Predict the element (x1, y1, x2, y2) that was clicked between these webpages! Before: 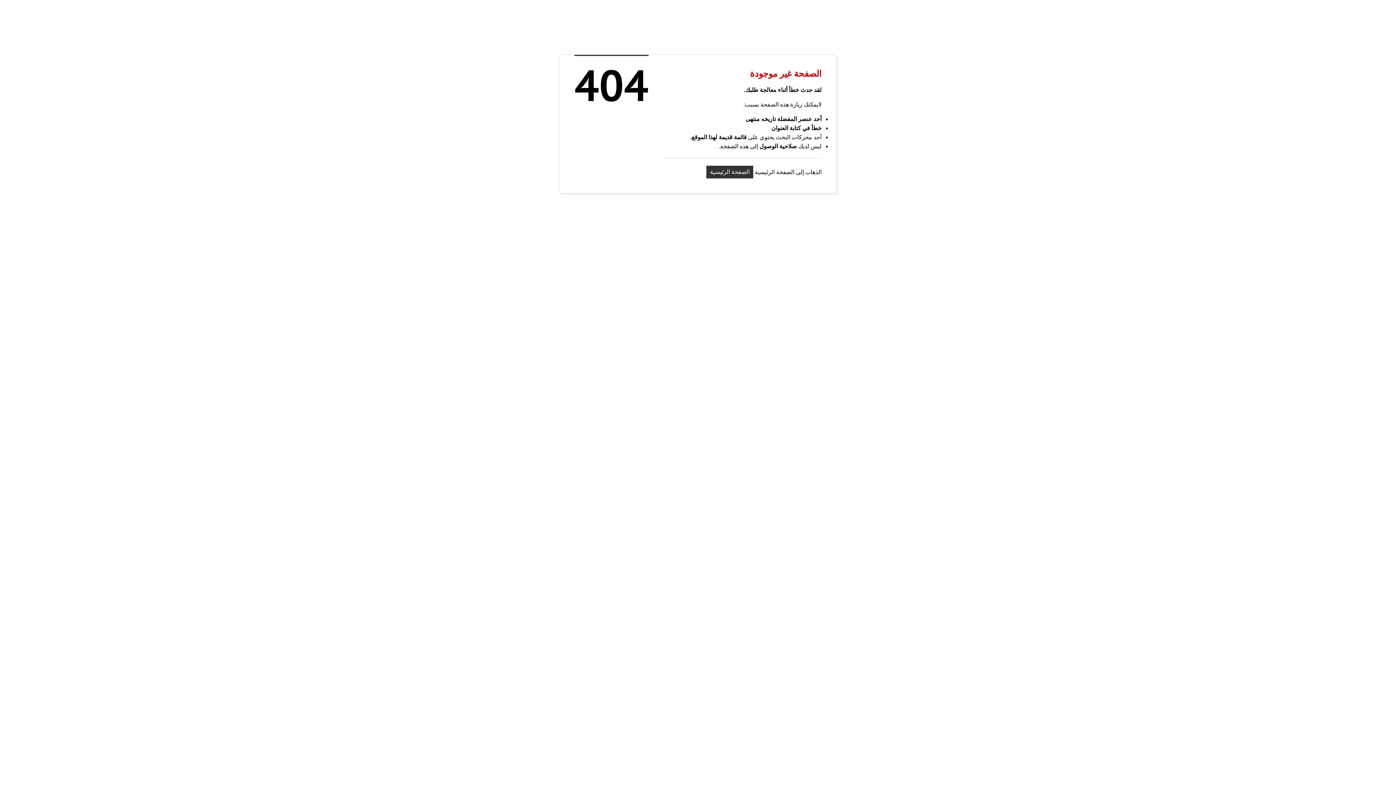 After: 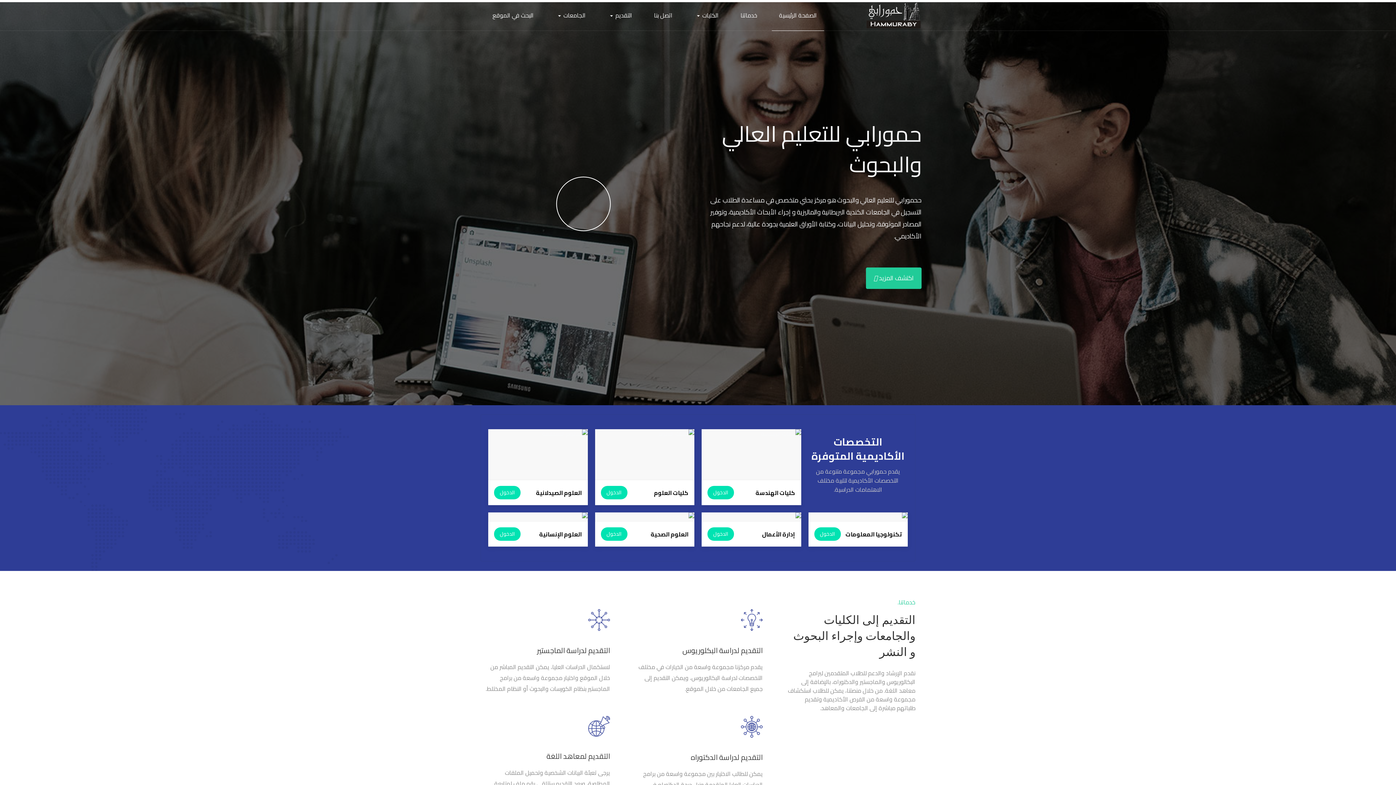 Action: label: الصفحة الرئيسية bbox: (706, 165, 753, 178)